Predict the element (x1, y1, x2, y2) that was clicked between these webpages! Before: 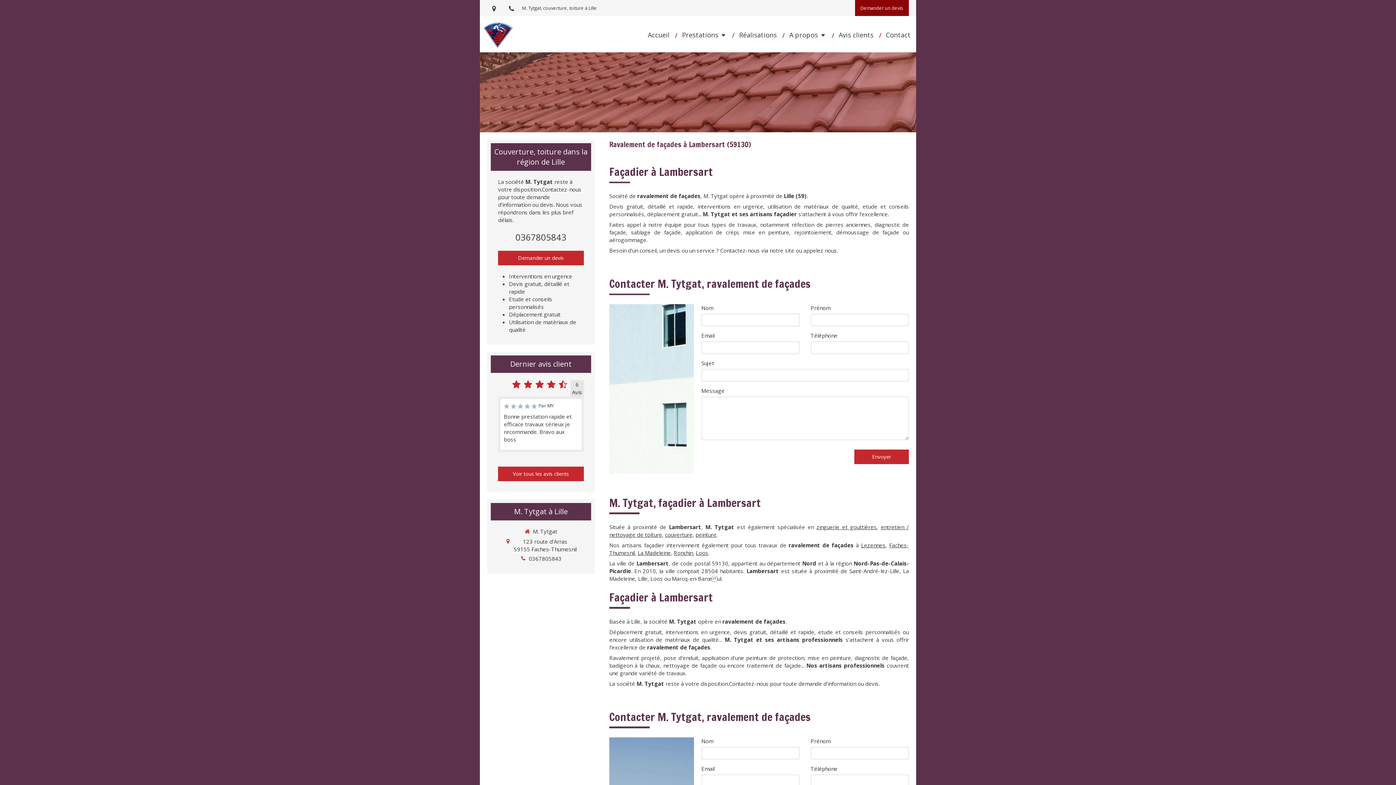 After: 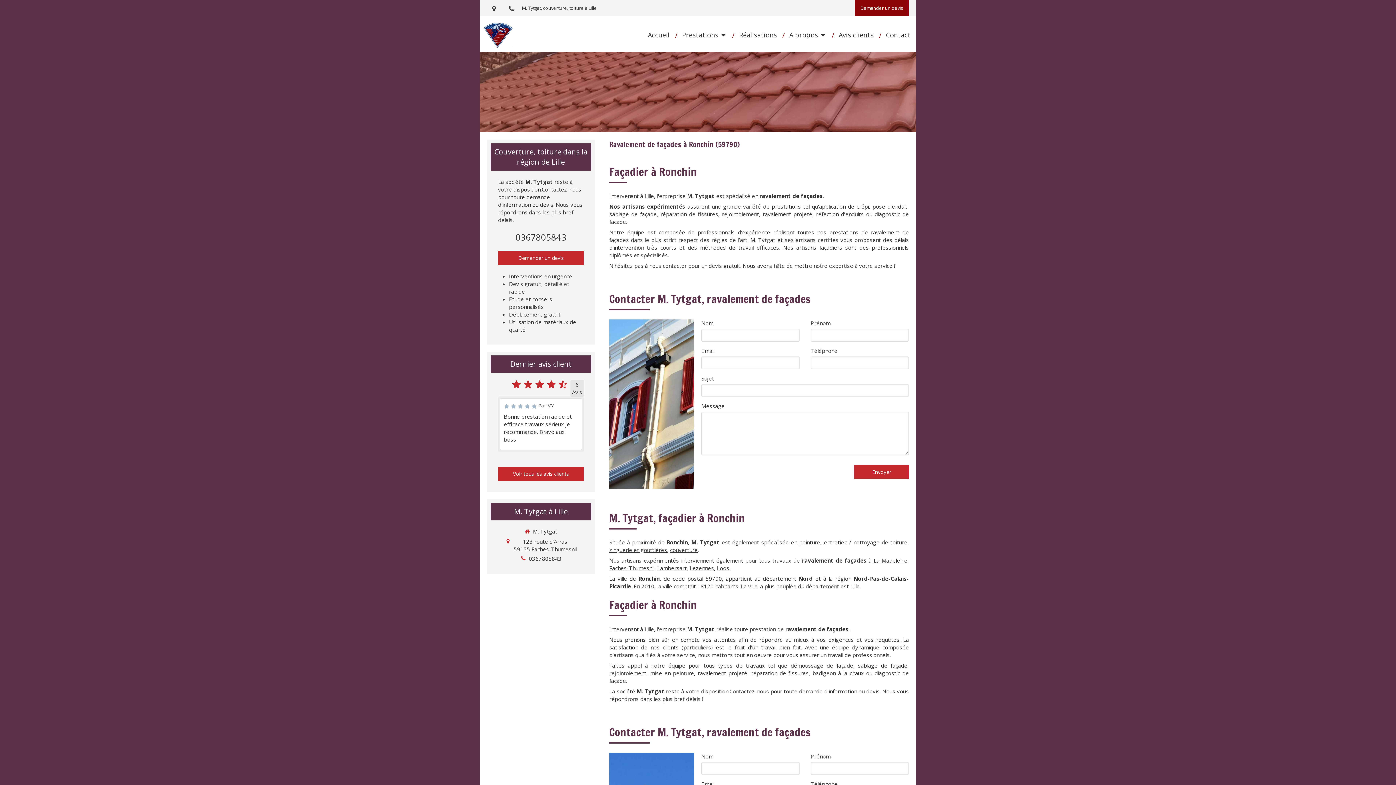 Action: bbox: (673, 549, 693, 556) label: Ronchin